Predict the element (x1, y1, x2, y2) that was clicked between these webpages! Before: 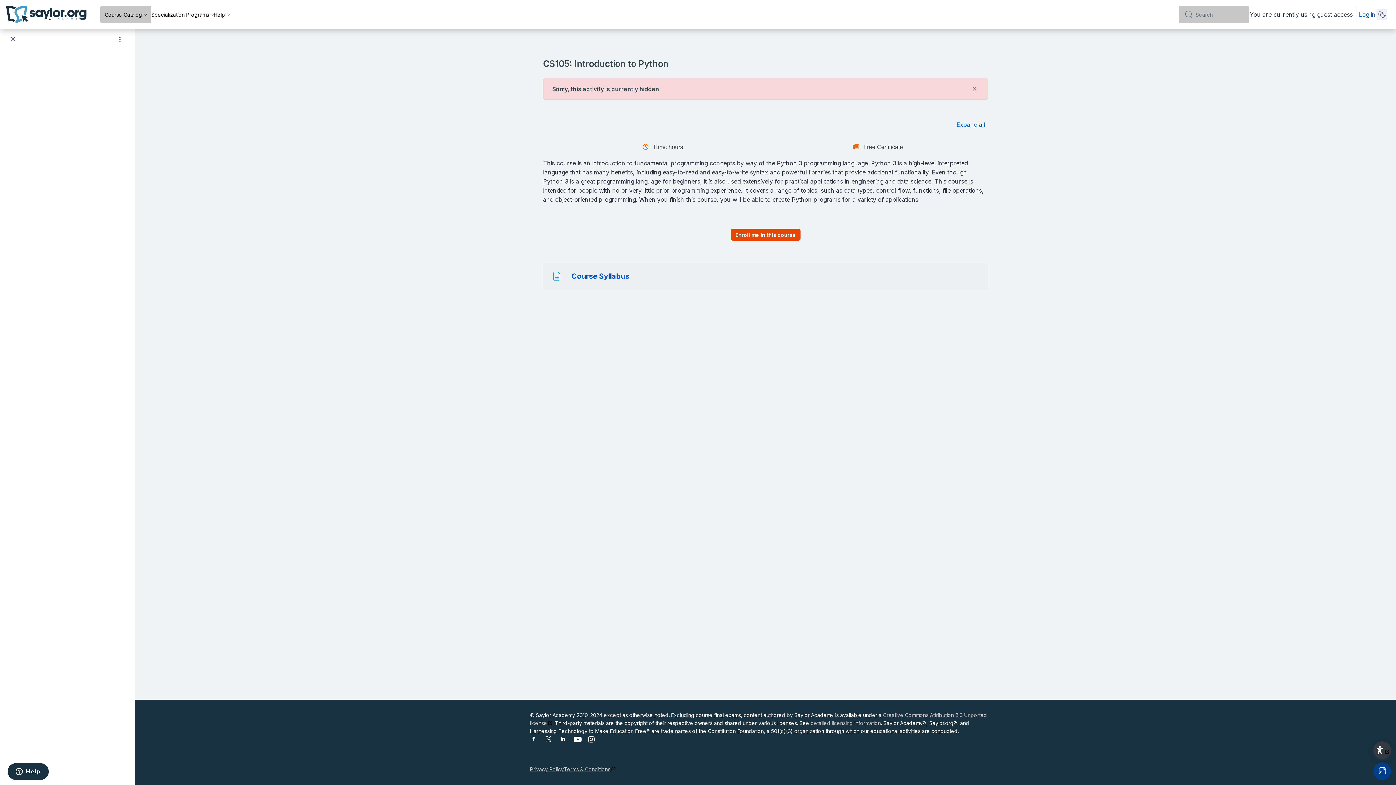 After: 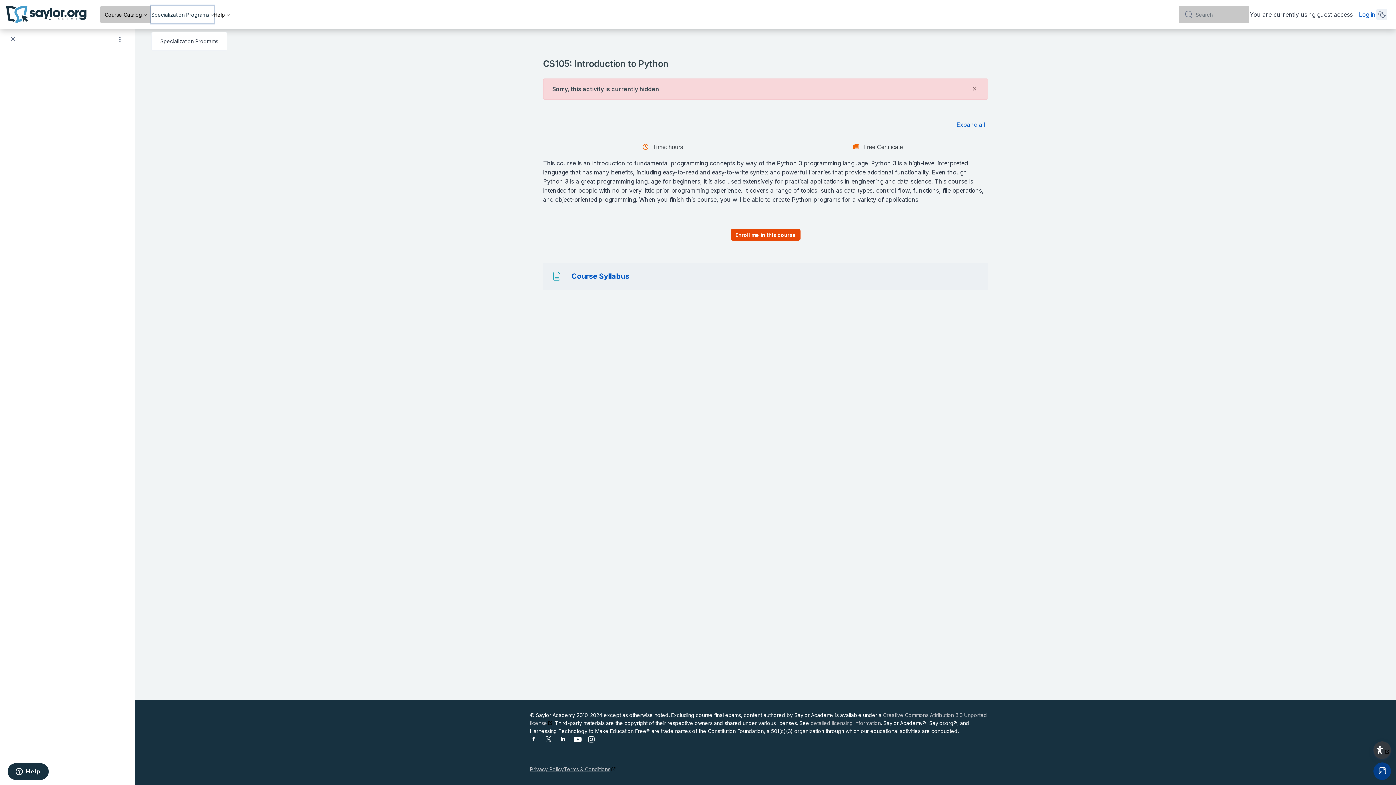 Action: label: Specialization Programs bbox: (151, 5, 213, 23)